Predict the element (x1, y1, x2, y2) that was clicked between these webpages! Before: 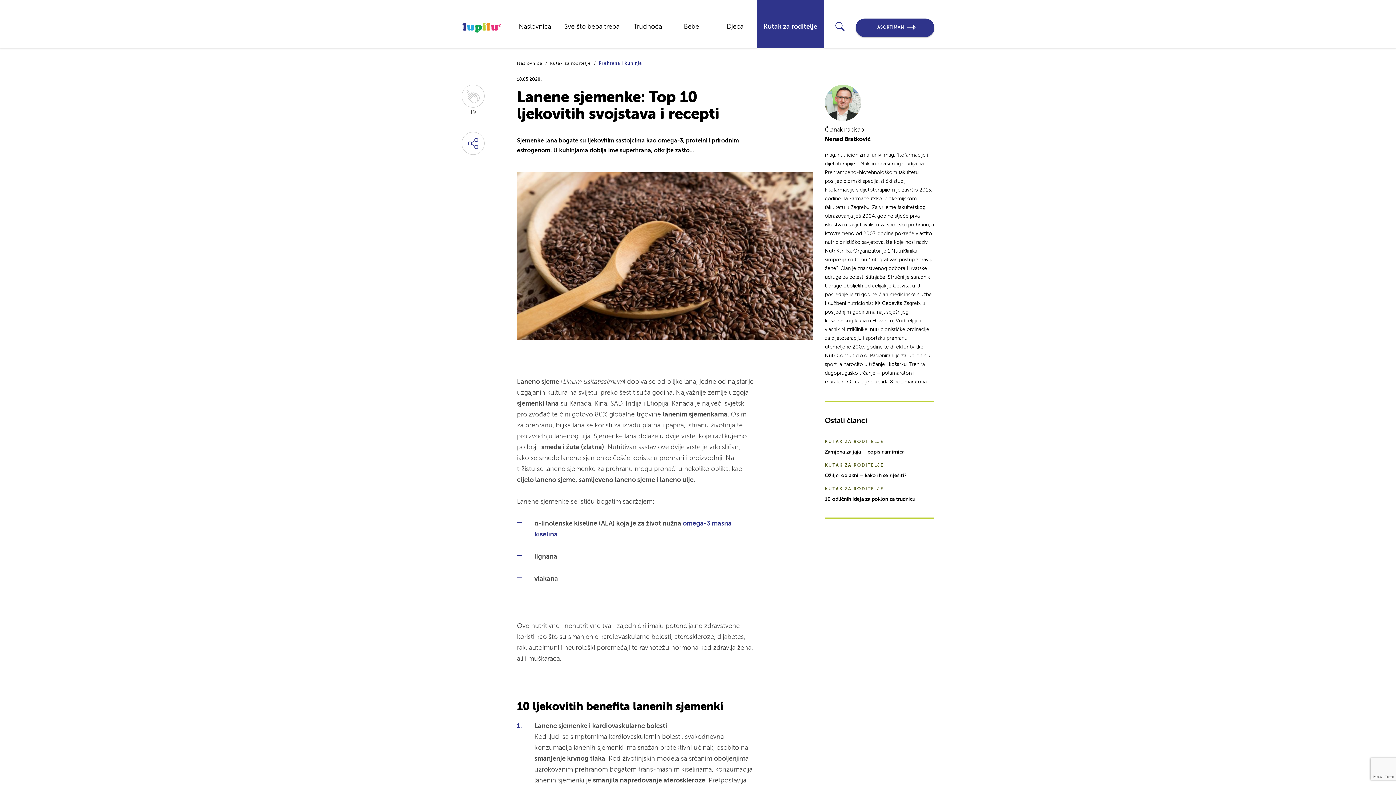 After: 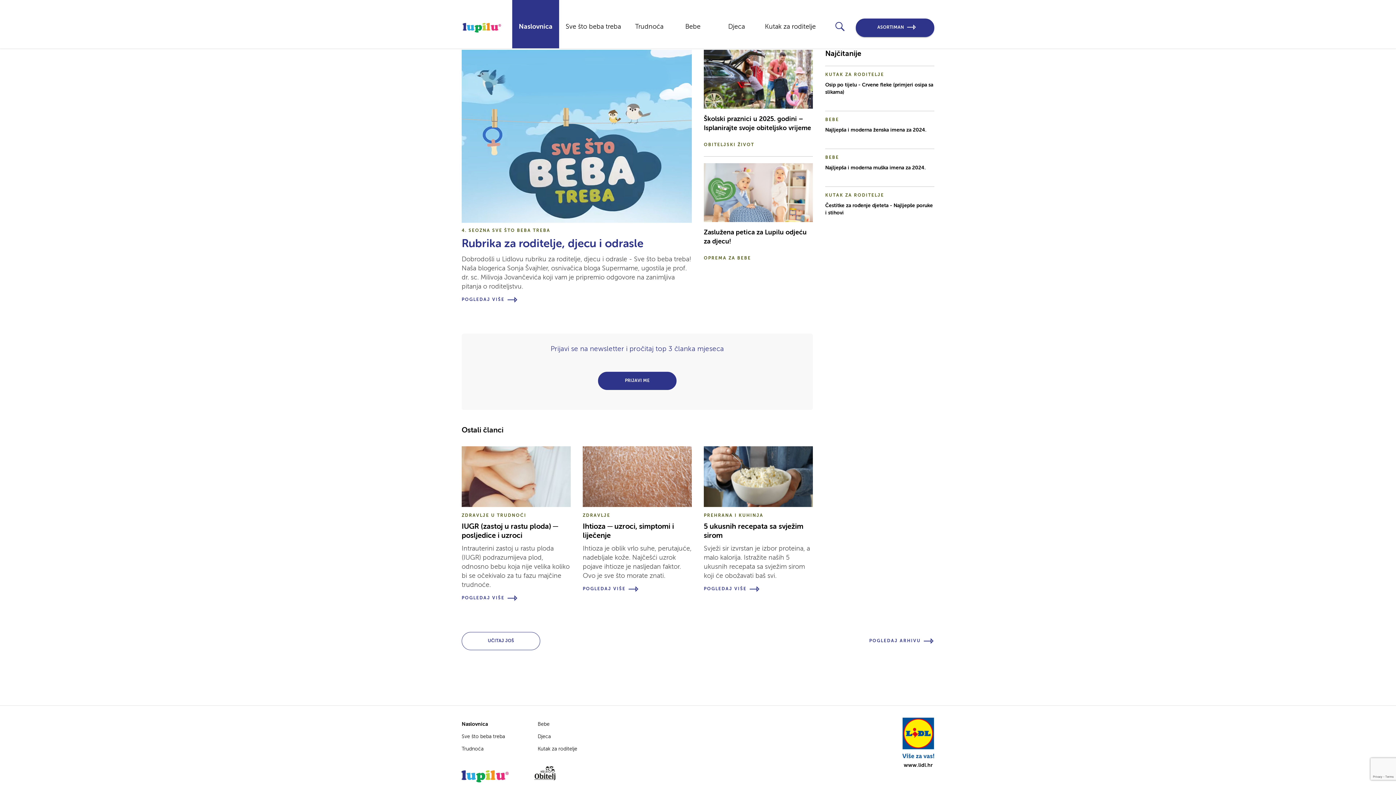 Action: label: Naslovnica bbox: (517, 61, 542, 65)